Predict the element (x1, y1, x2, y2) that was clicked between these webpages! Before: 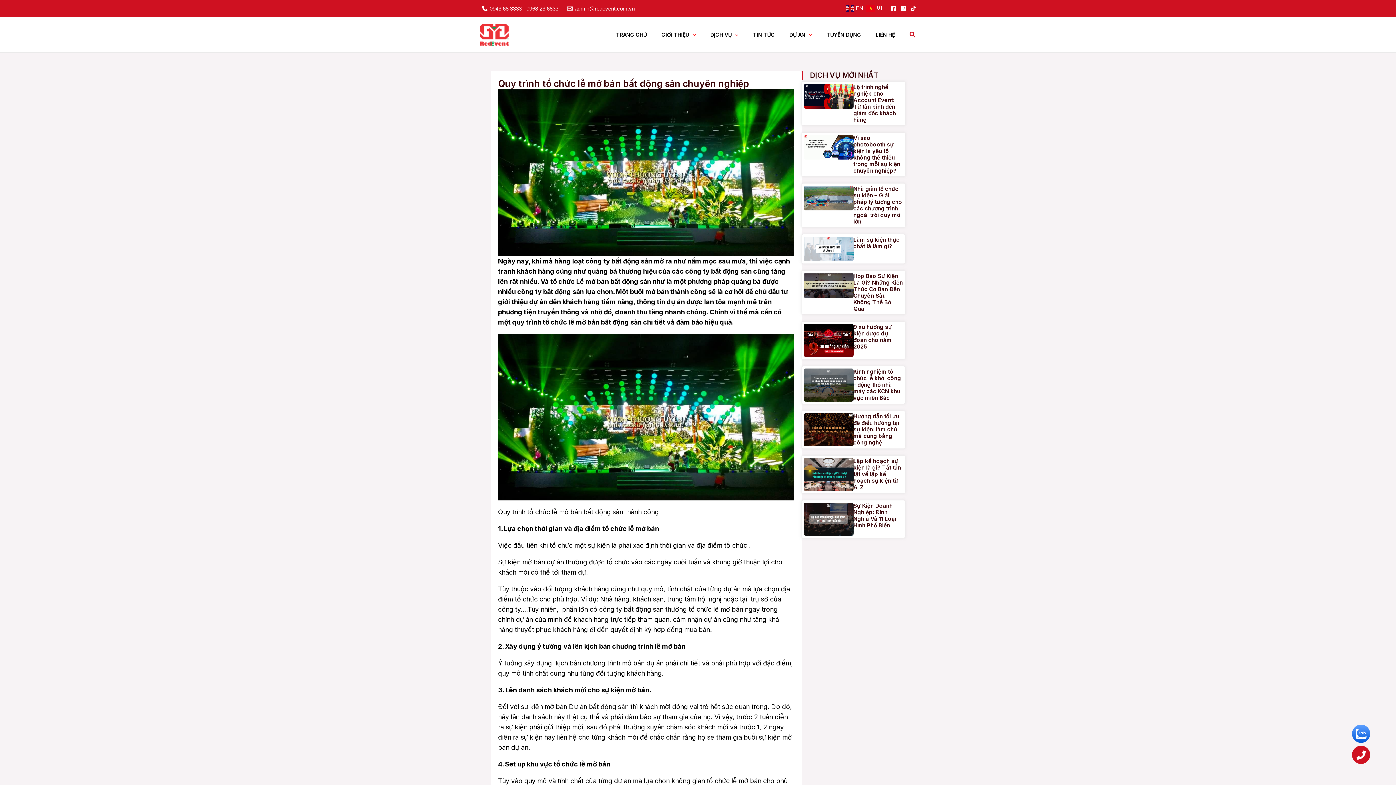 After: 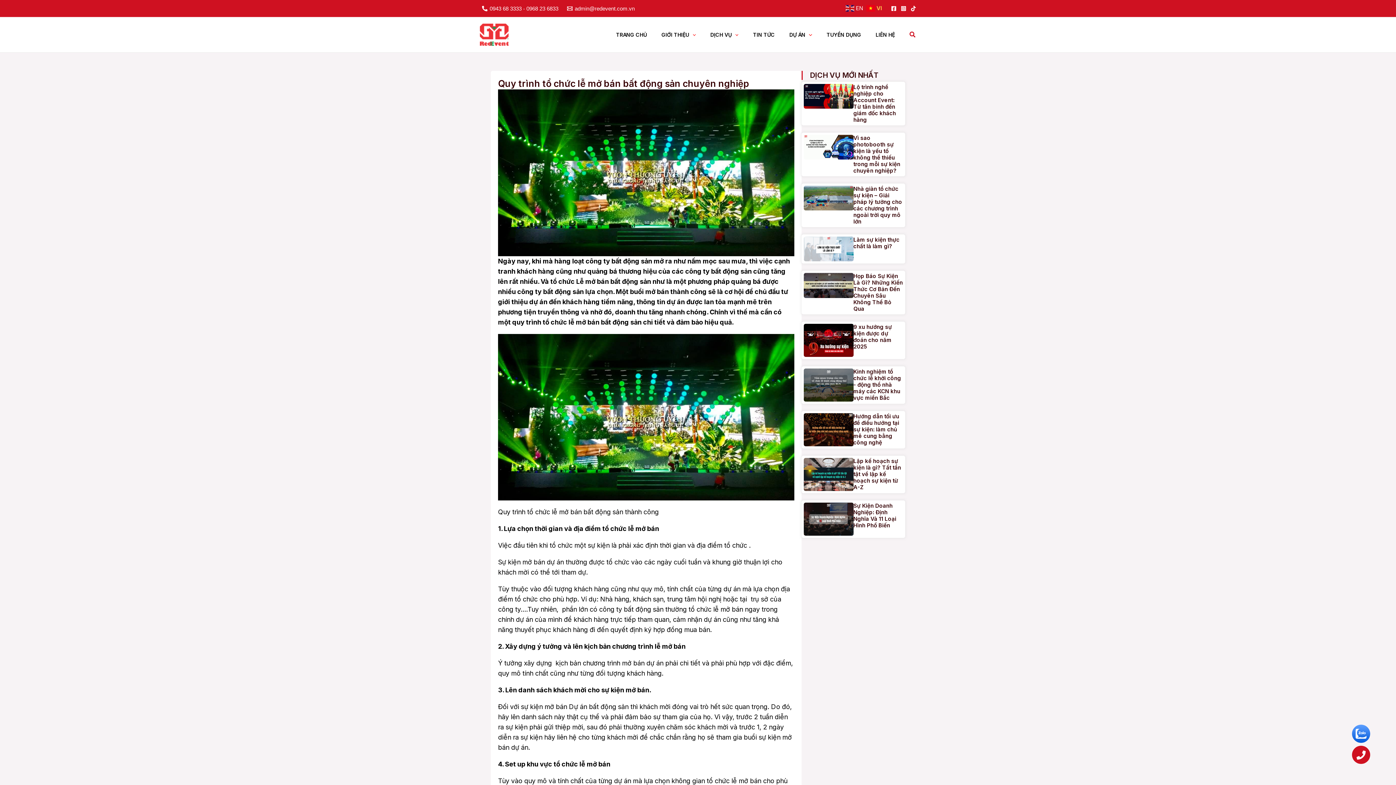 Action: label:  VI bbox: (866, 4, 884, 11)